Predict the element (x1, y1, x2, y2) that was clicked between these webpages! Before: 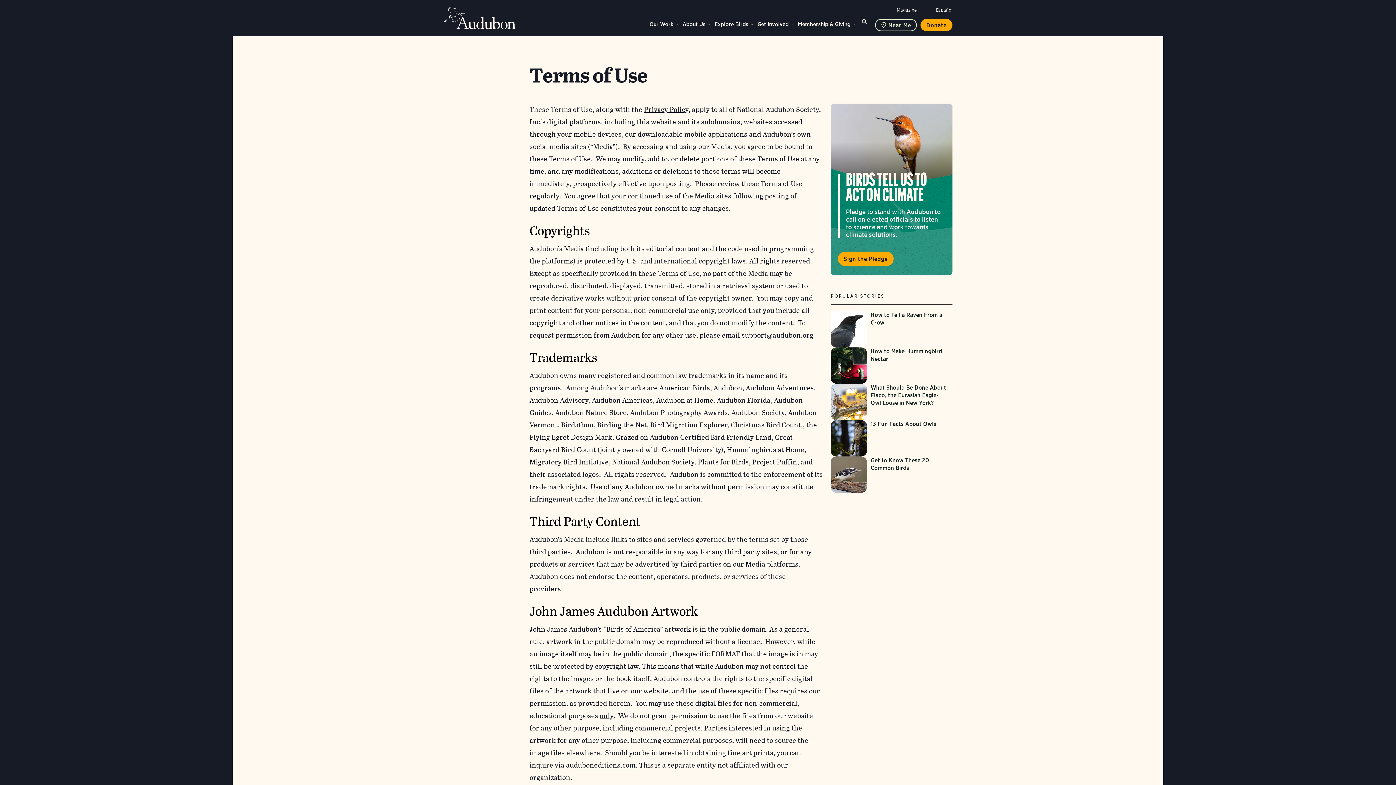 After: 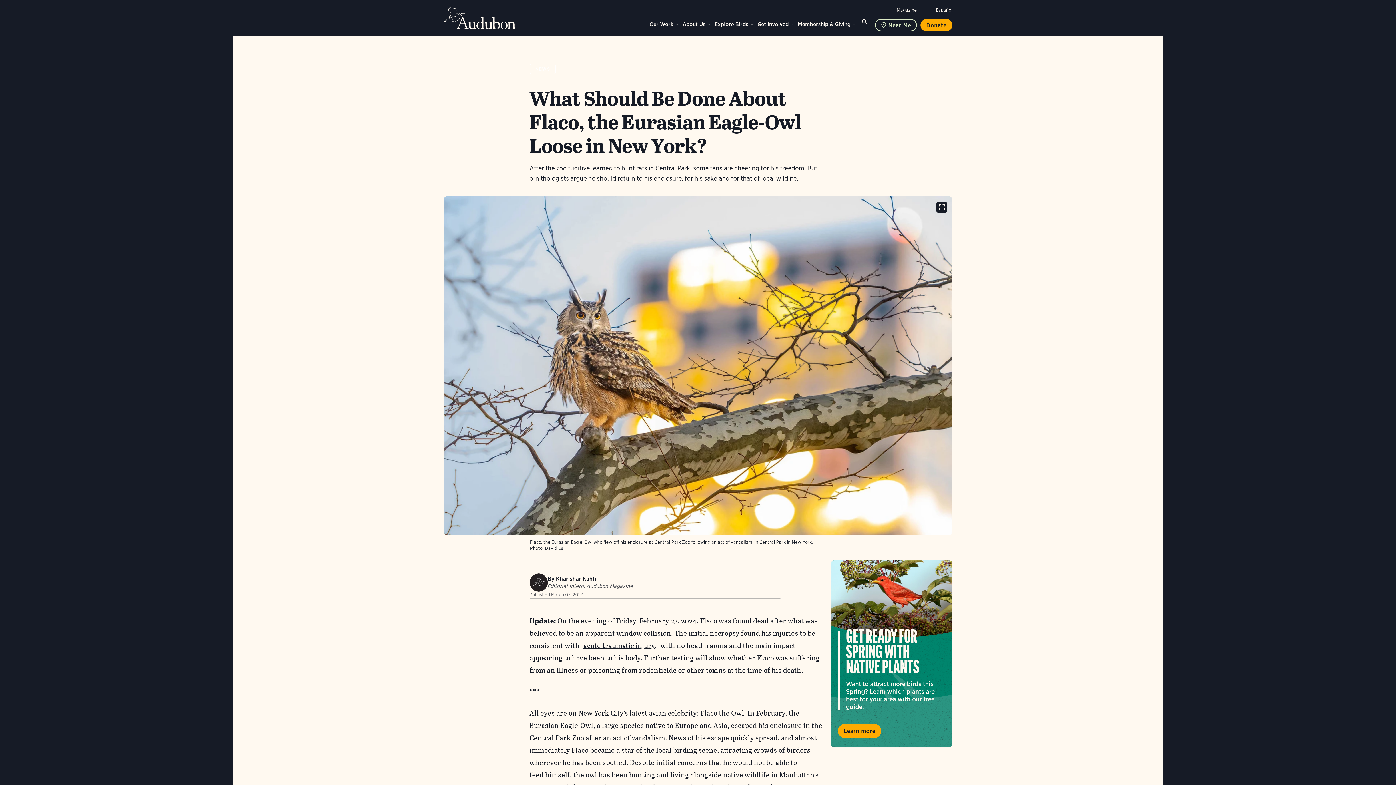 Action: bbox: (830, 384, 952, 420) label: Visit What Should Be Done About Flaco, the Eurasian Eagle-Owl Loose in New York? page